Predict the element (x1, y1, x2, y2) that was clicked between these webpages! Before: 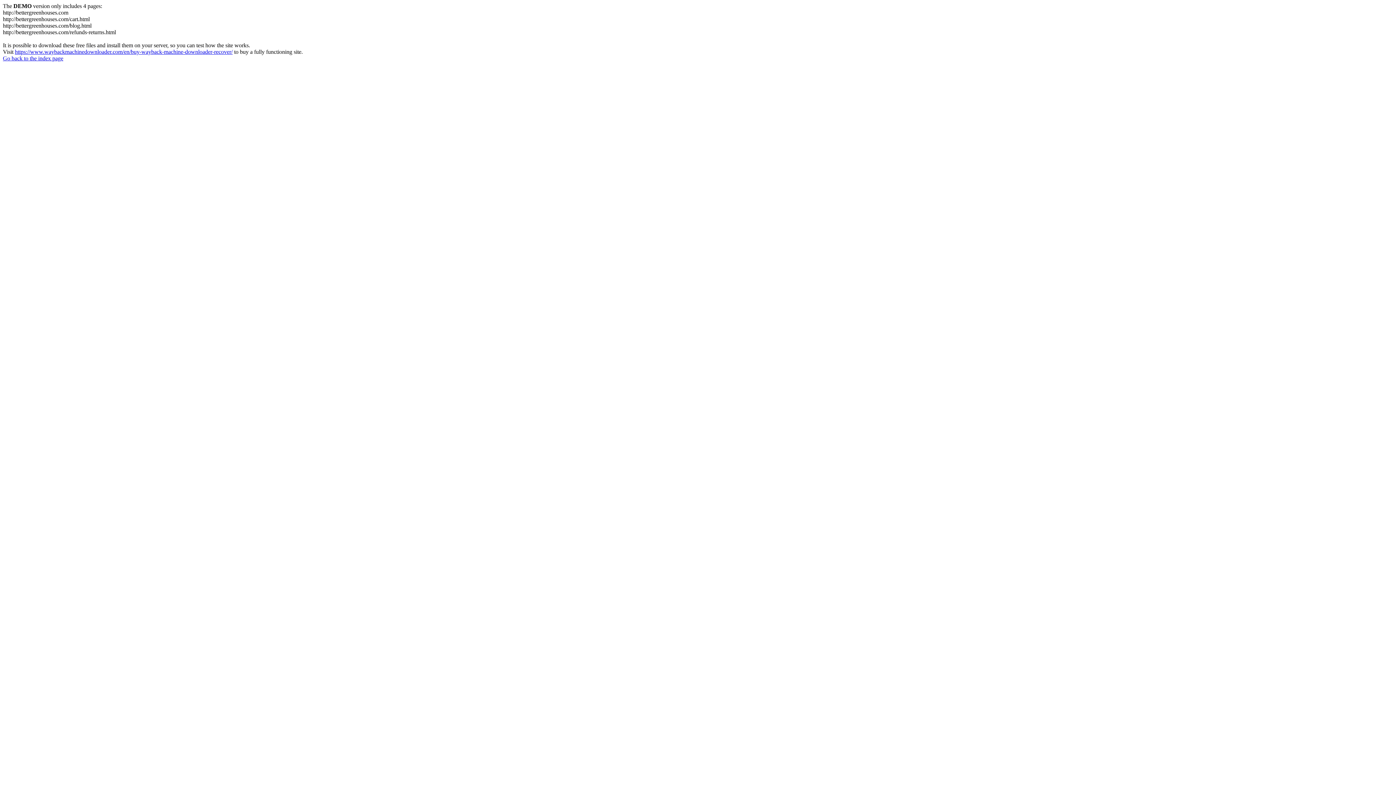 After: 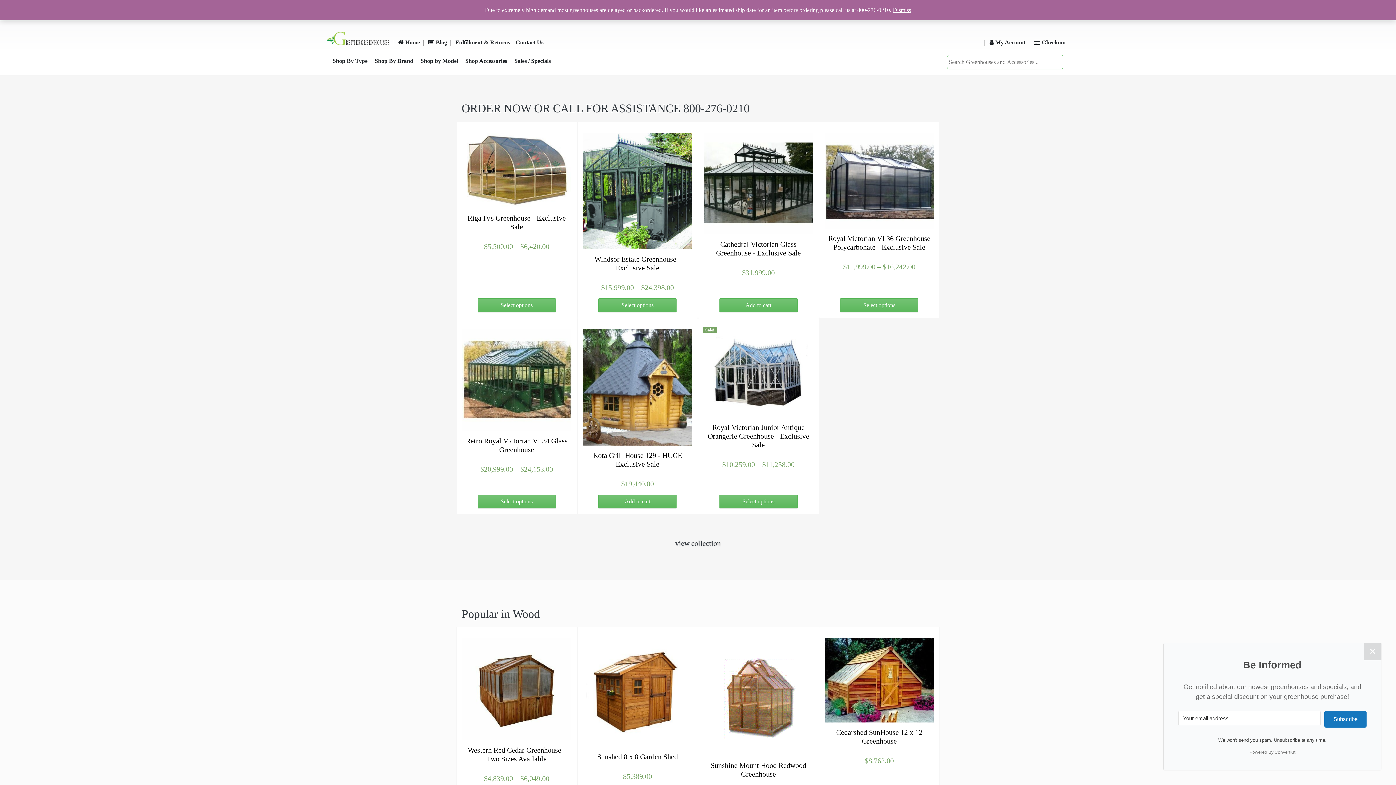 Action: label: Go back to the index page bbox: (2, 55, 63, 61)